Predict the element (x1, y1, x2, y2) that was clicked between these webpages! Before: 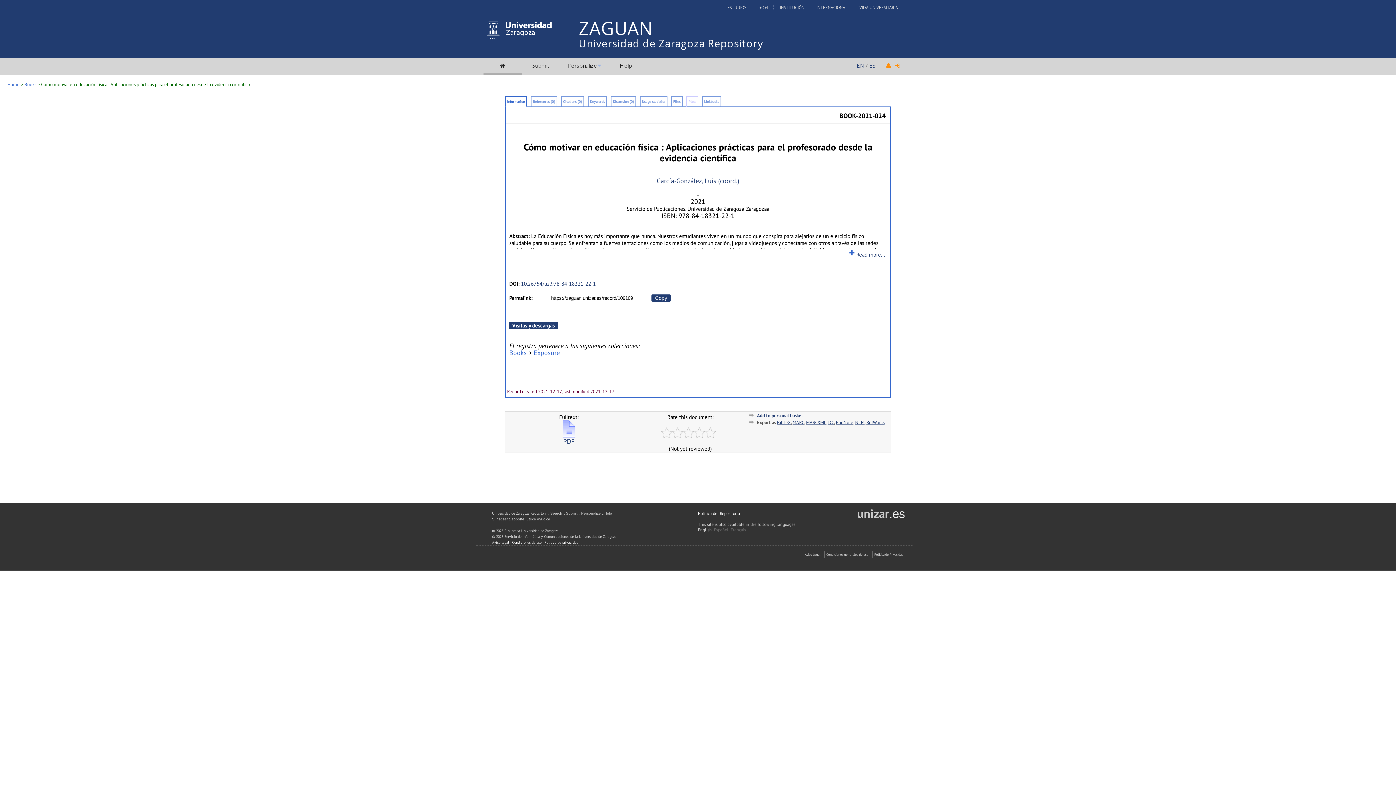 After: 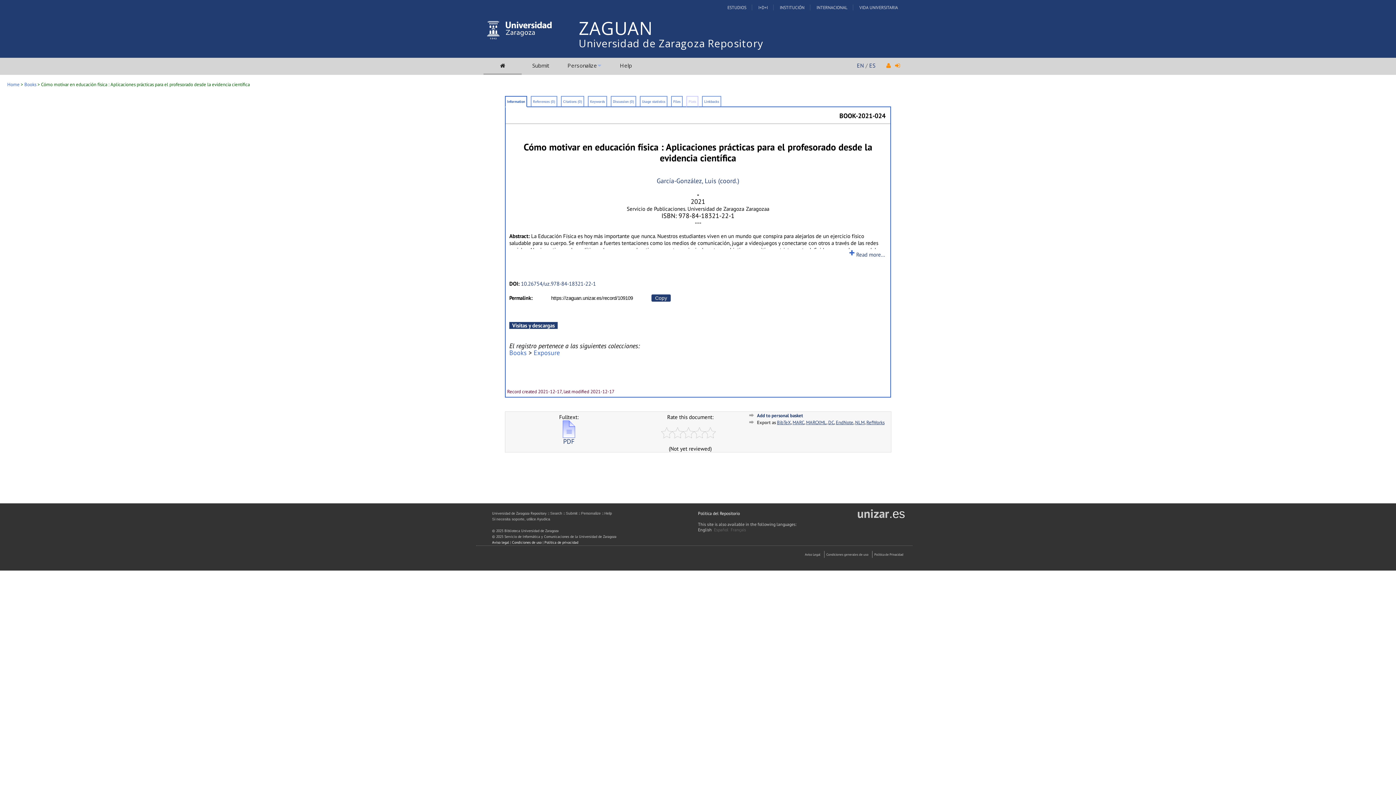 Action: bbox: (857, 515, 905, 518) label: unizar.es